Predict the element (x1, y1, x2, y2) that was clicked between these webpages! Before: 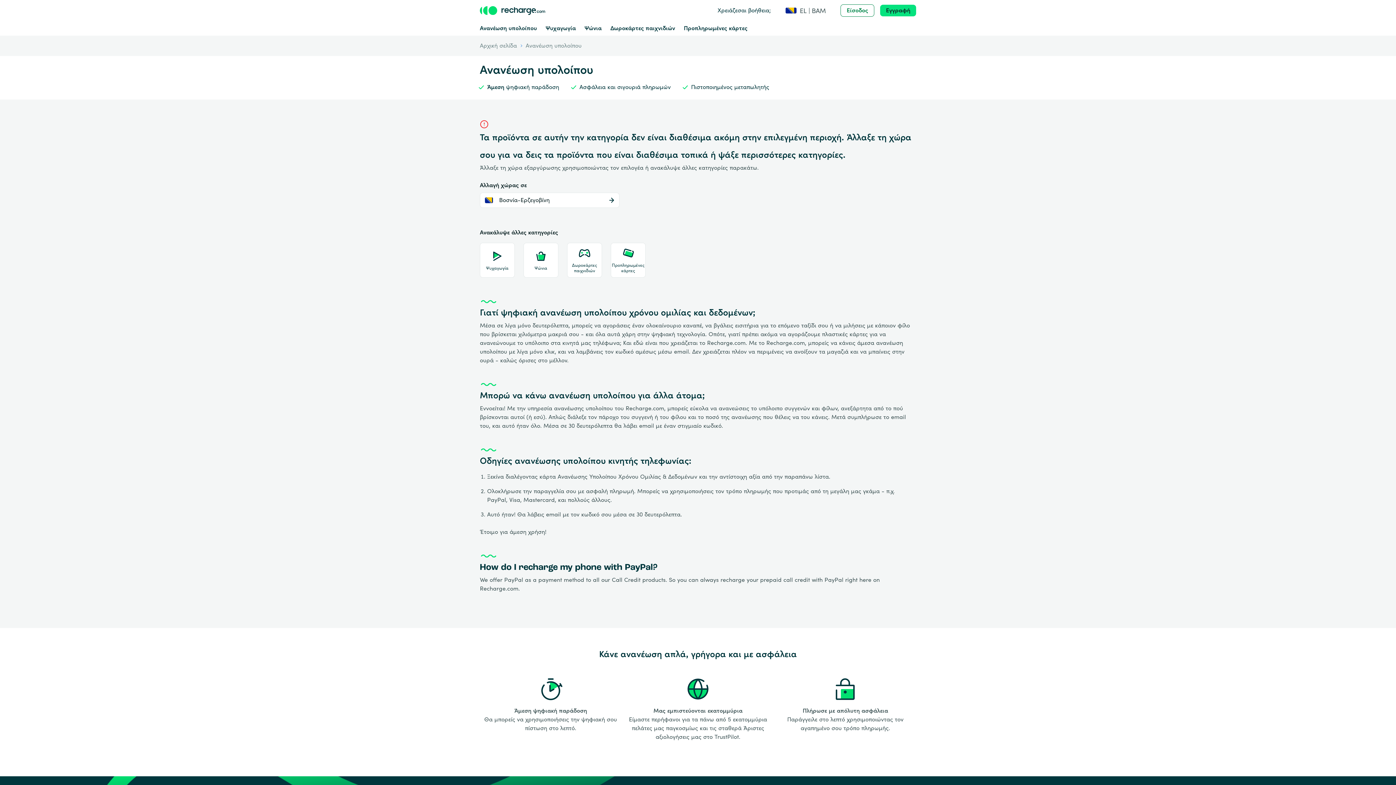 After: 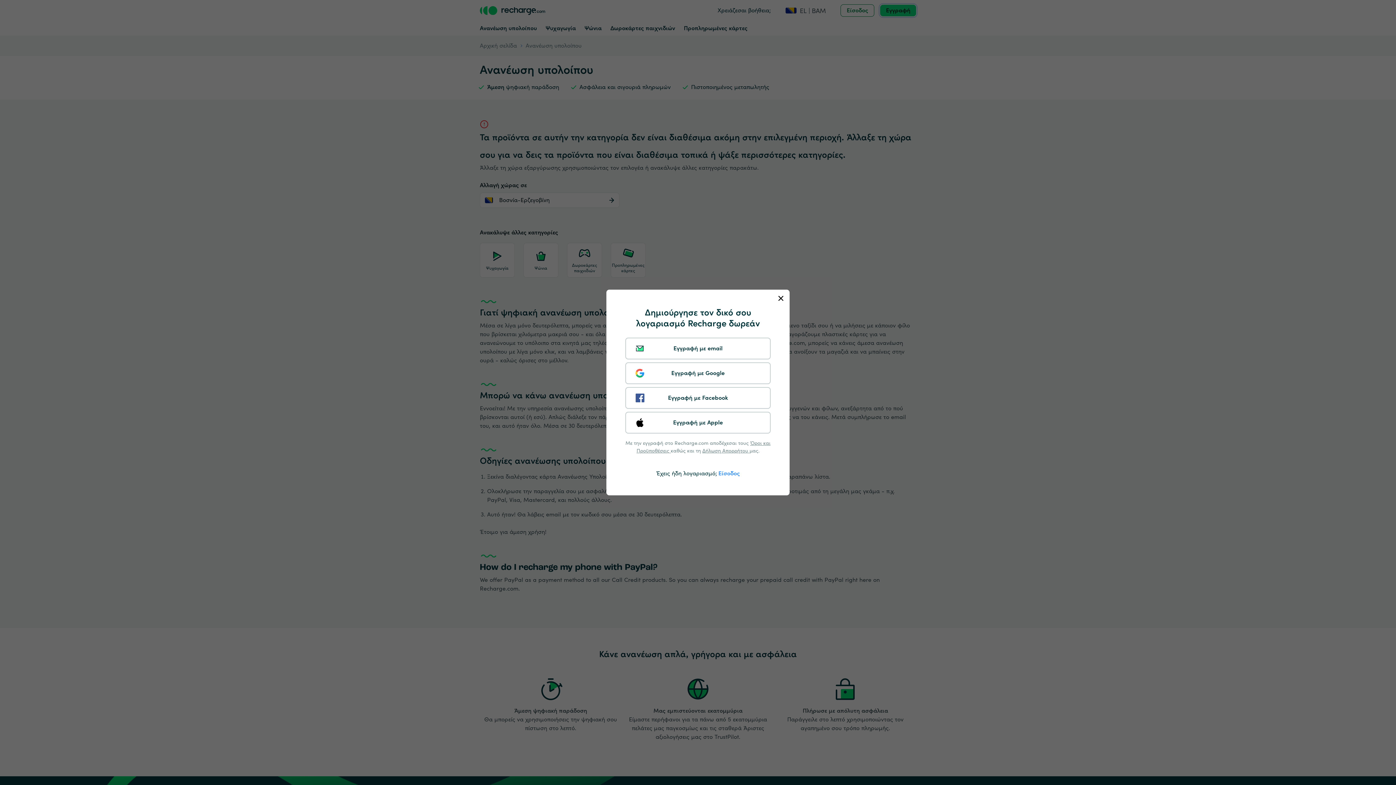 Action: bbox: (880, 4, 916, 16) label: Εγγραφή